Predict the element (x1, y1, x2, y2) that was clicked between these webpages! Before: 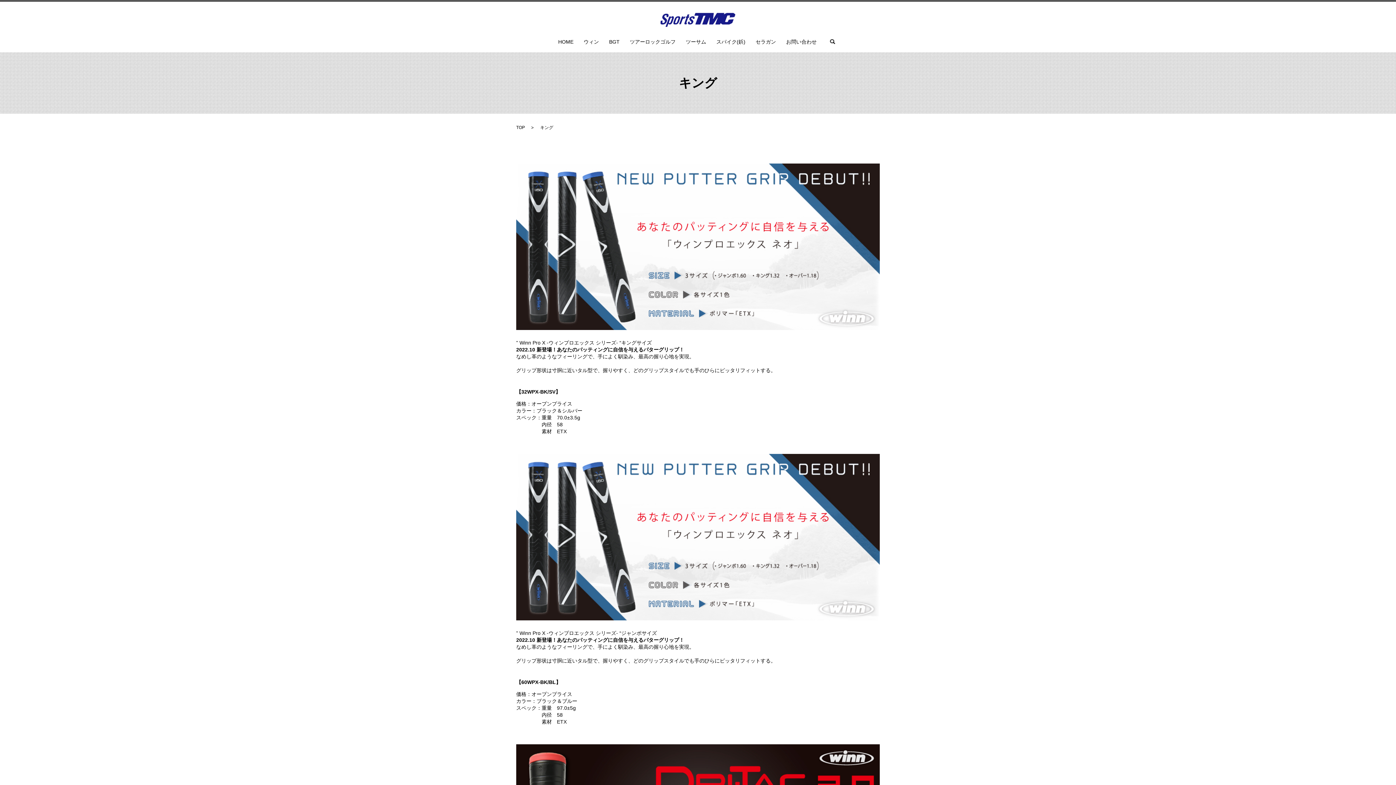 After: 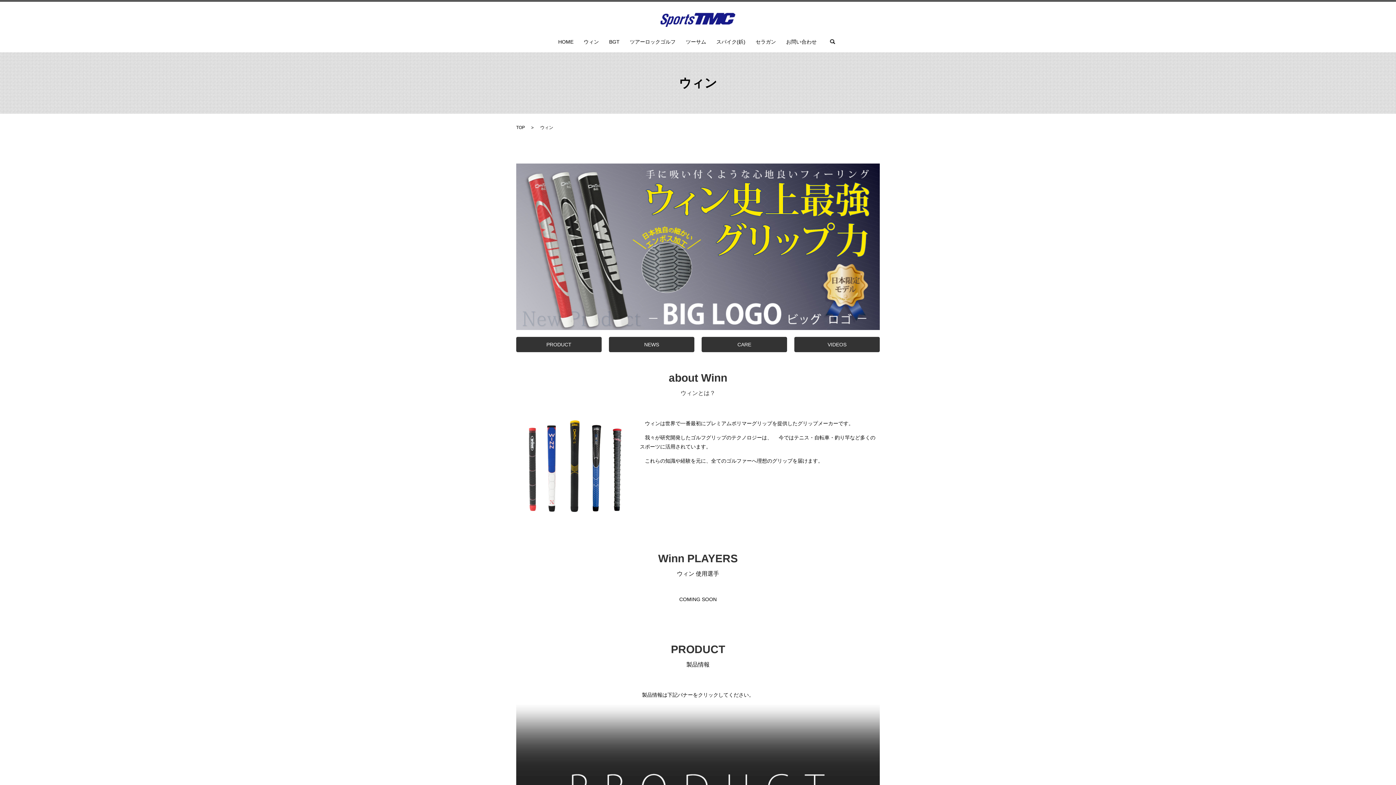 Action: bbox: (583, 37, 599, 46) label: ウィン